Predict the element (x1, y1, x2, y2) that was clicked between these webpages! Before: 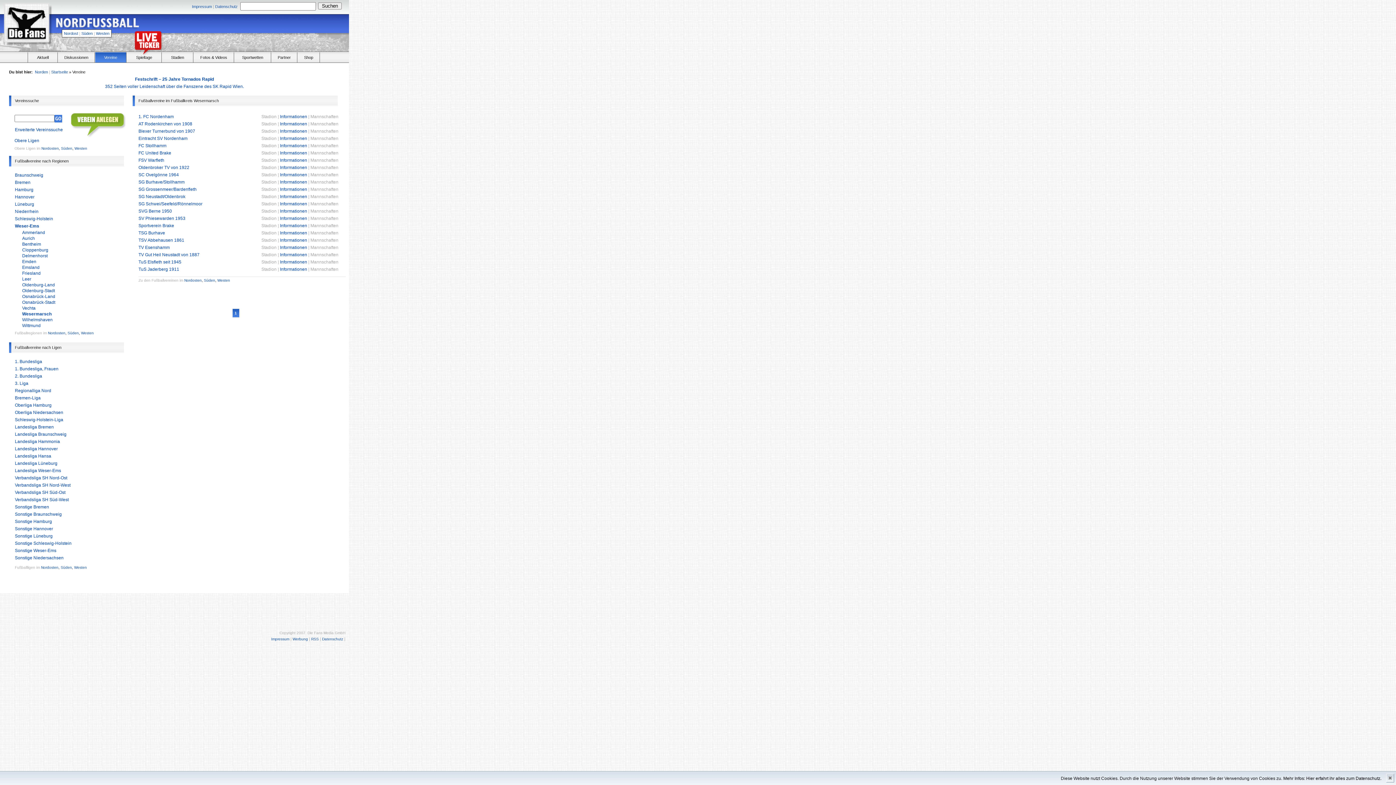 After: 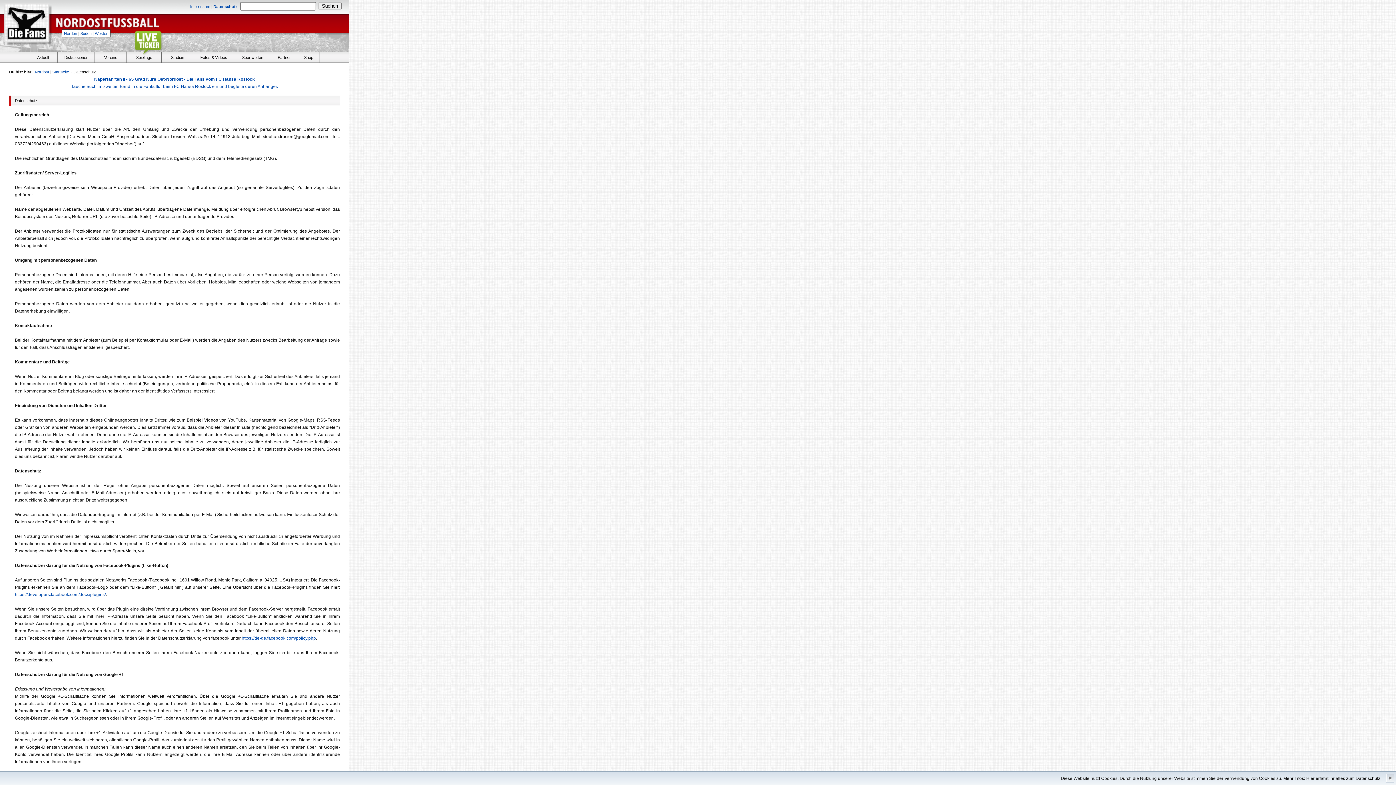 Action: label: Mehr Infos: Hier erfahrt ihr alles zum Datenschutz. bbox: (1283, 776, 1381, 781)